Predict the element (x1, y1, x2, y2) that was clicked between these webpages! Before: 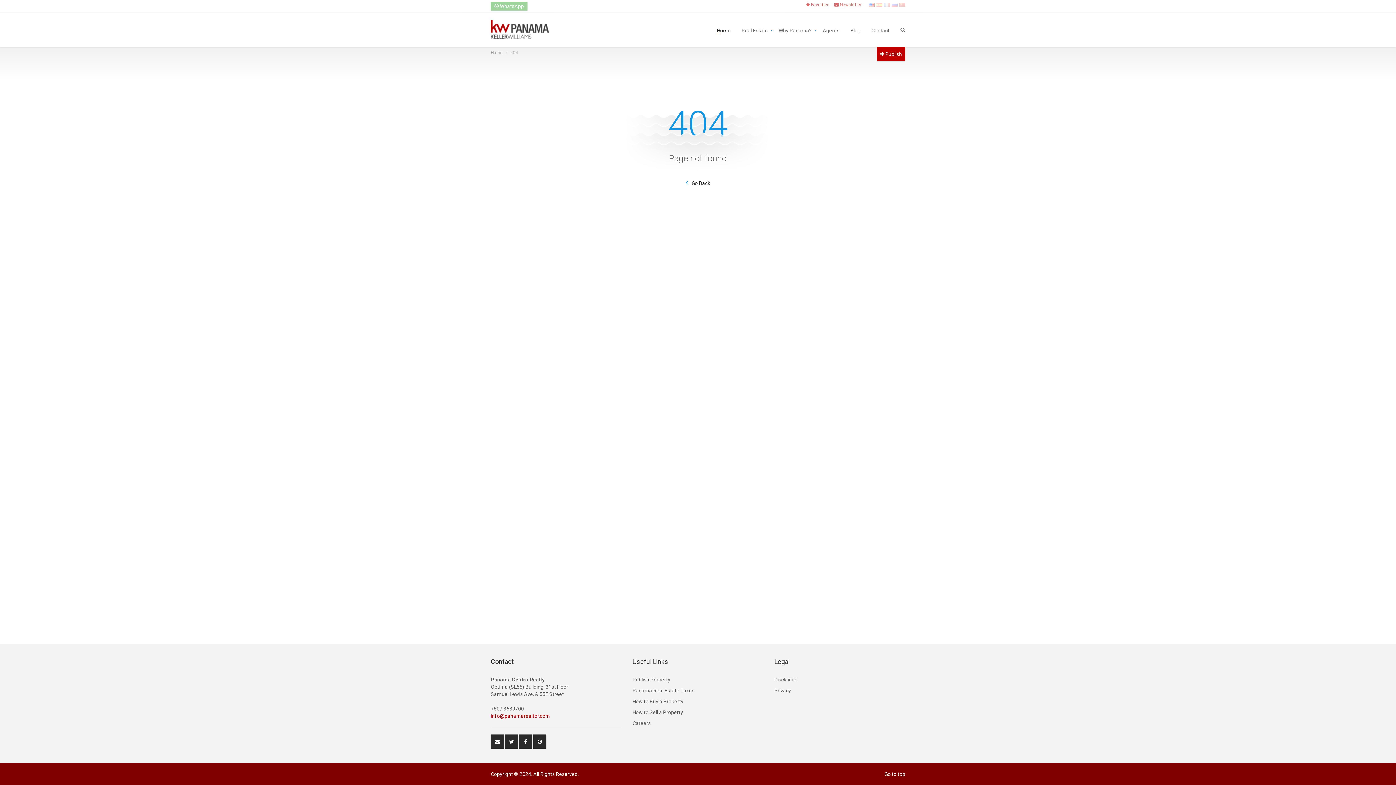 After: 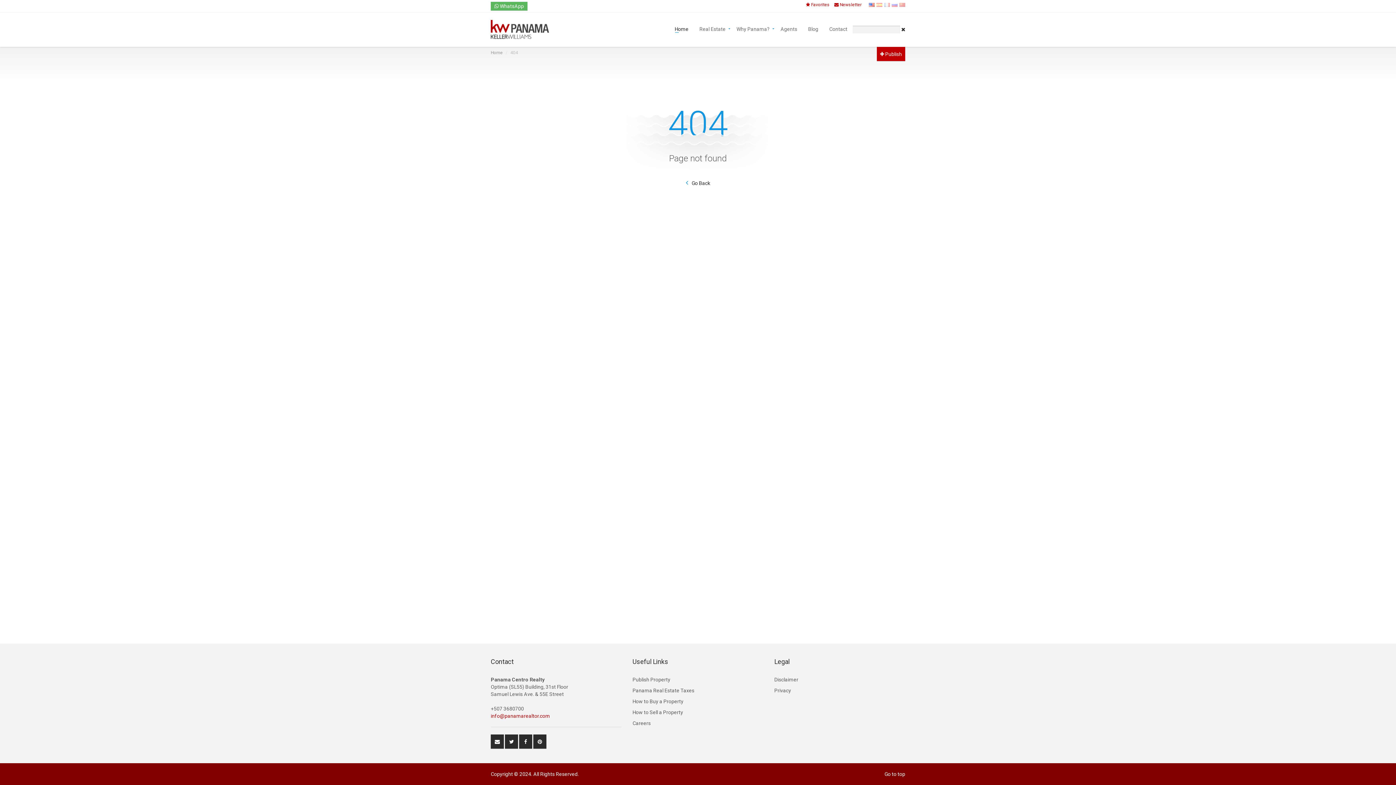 Action: bbox: (900, 27, 905, 32)